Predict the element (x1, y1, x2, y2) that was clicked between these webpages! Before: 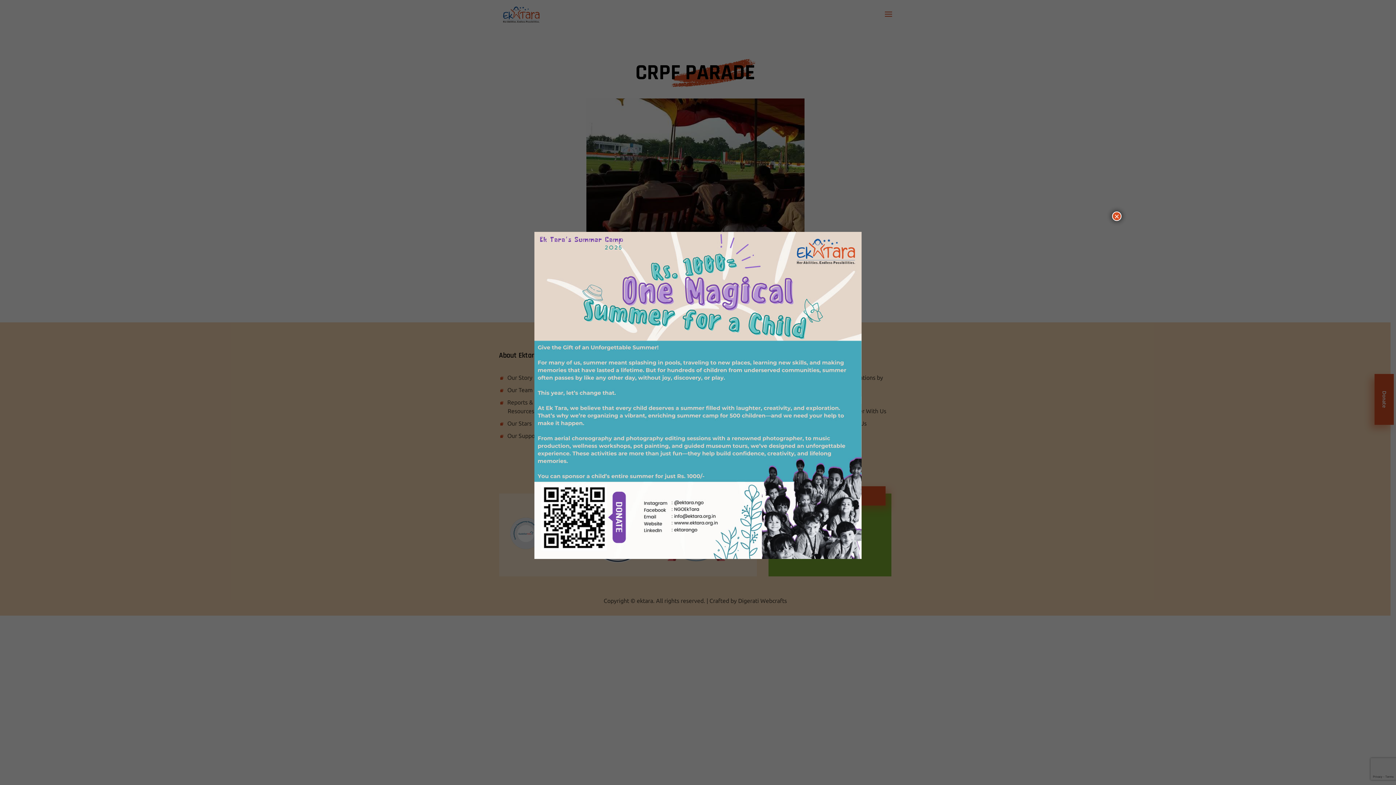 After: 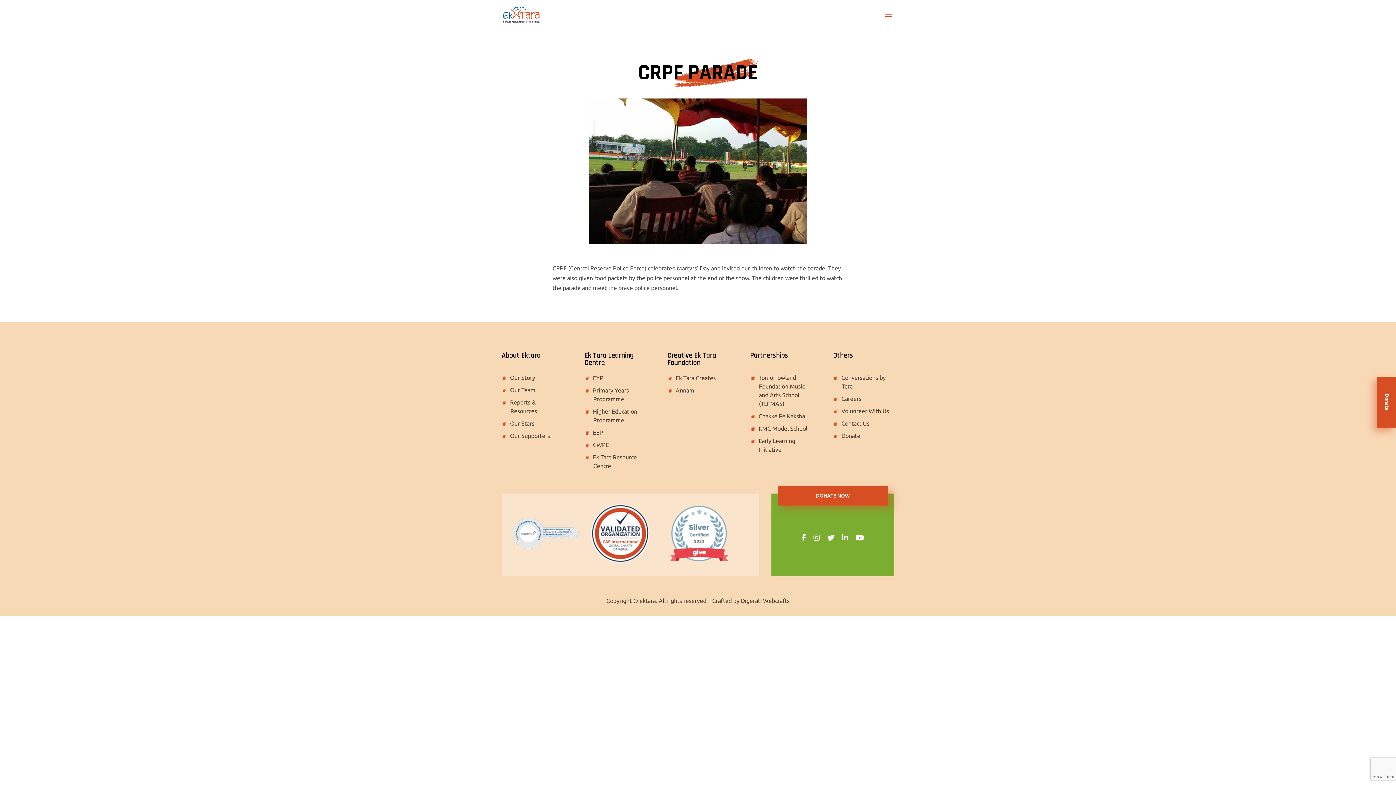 Action: label: Close bbox: (1112, 211, 1121, 221)